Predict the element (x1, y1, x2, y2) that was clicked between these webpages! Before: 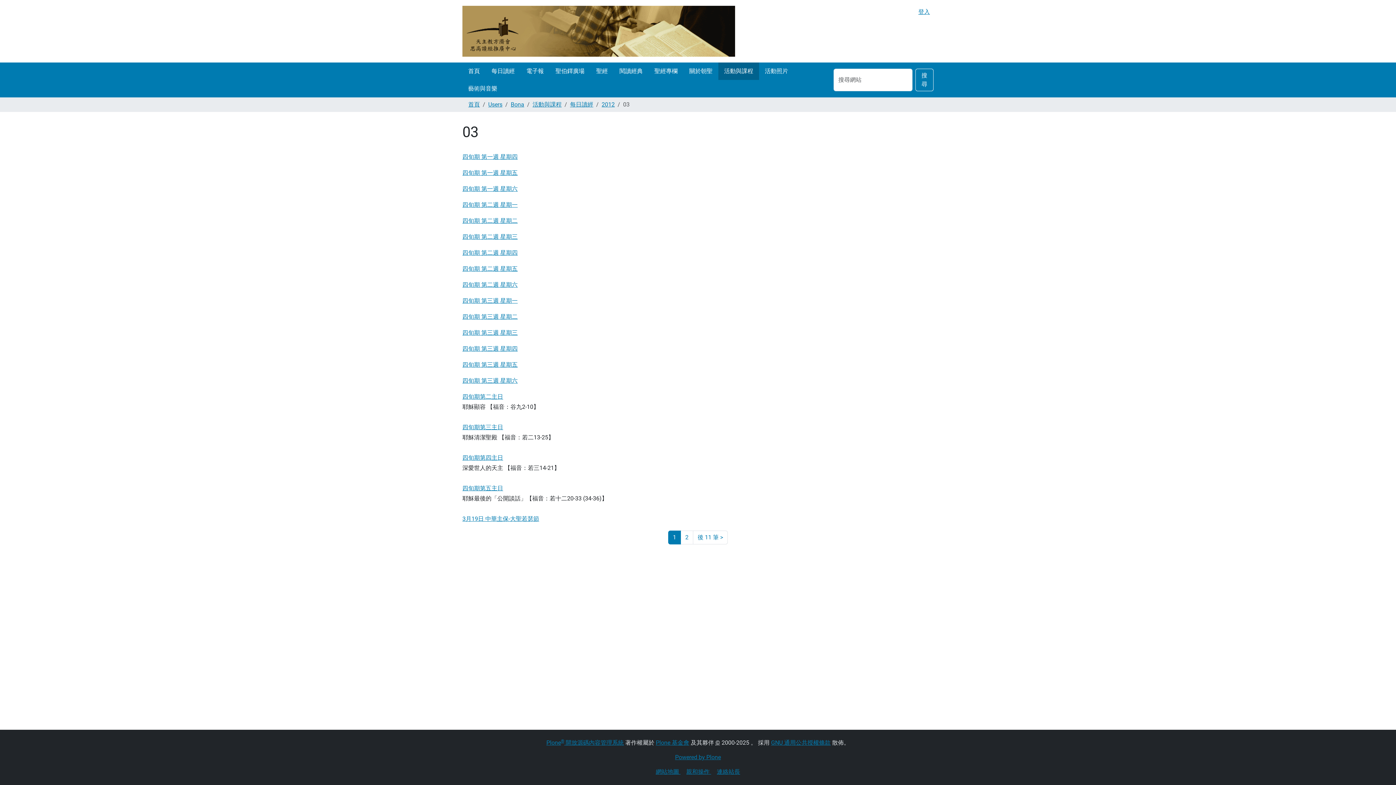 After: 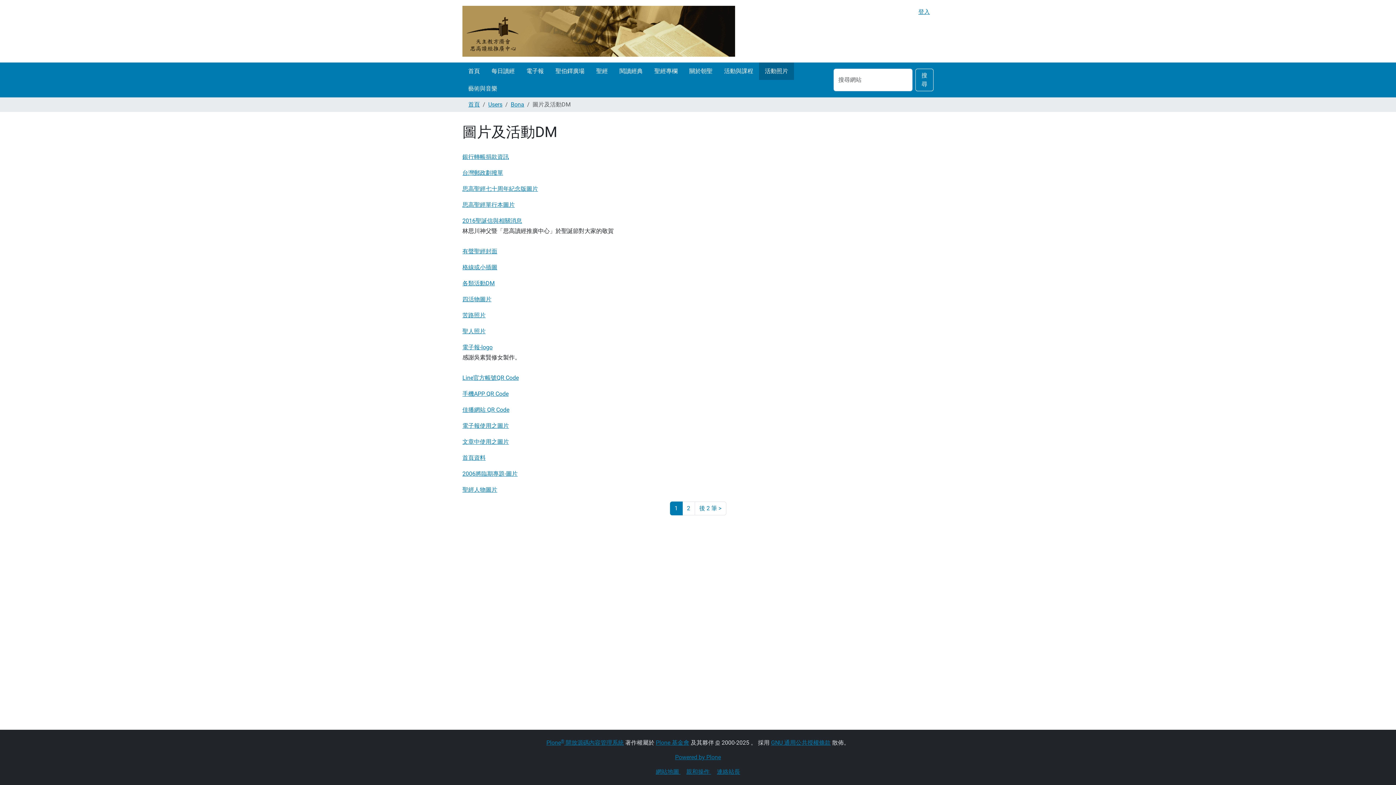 Action: bbox: (759, 62, 794, 80) label: 活動照片